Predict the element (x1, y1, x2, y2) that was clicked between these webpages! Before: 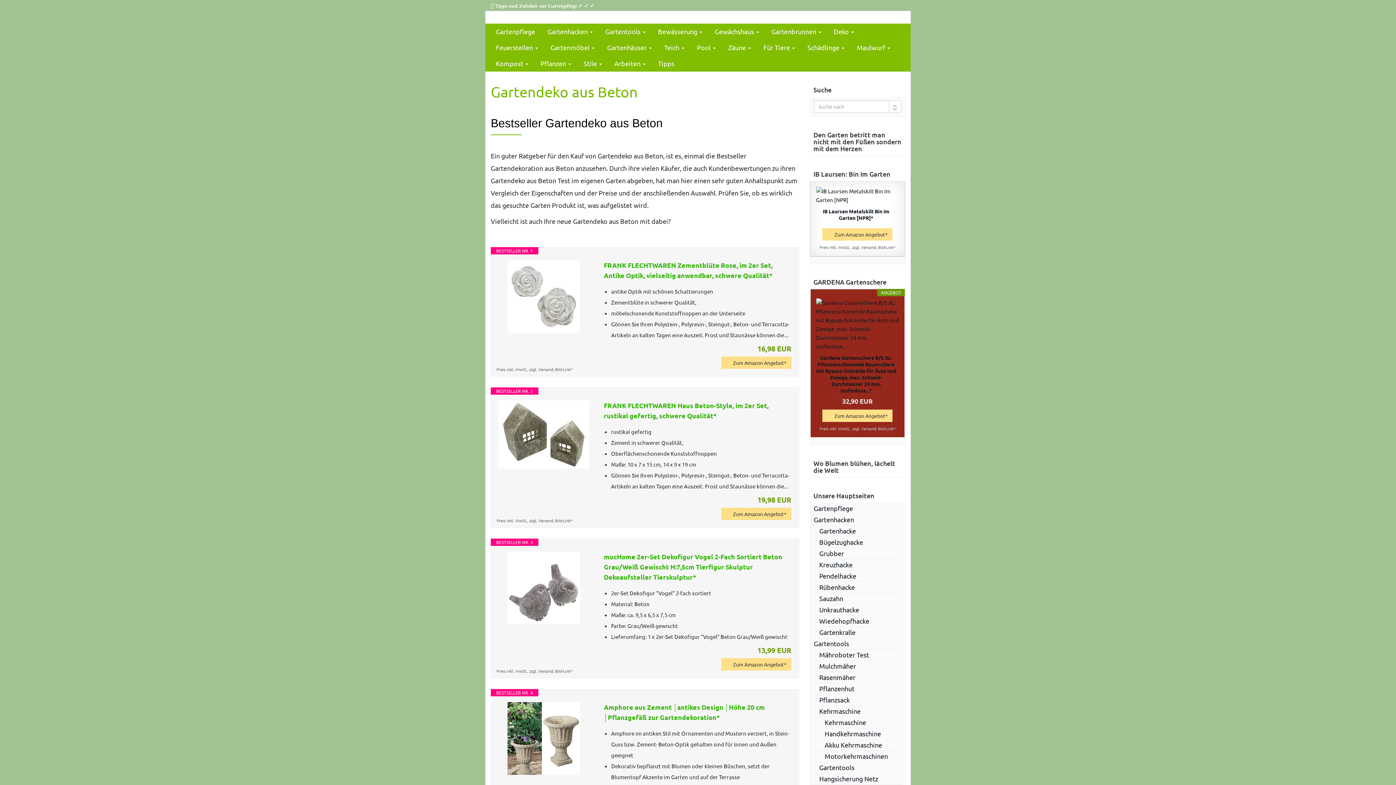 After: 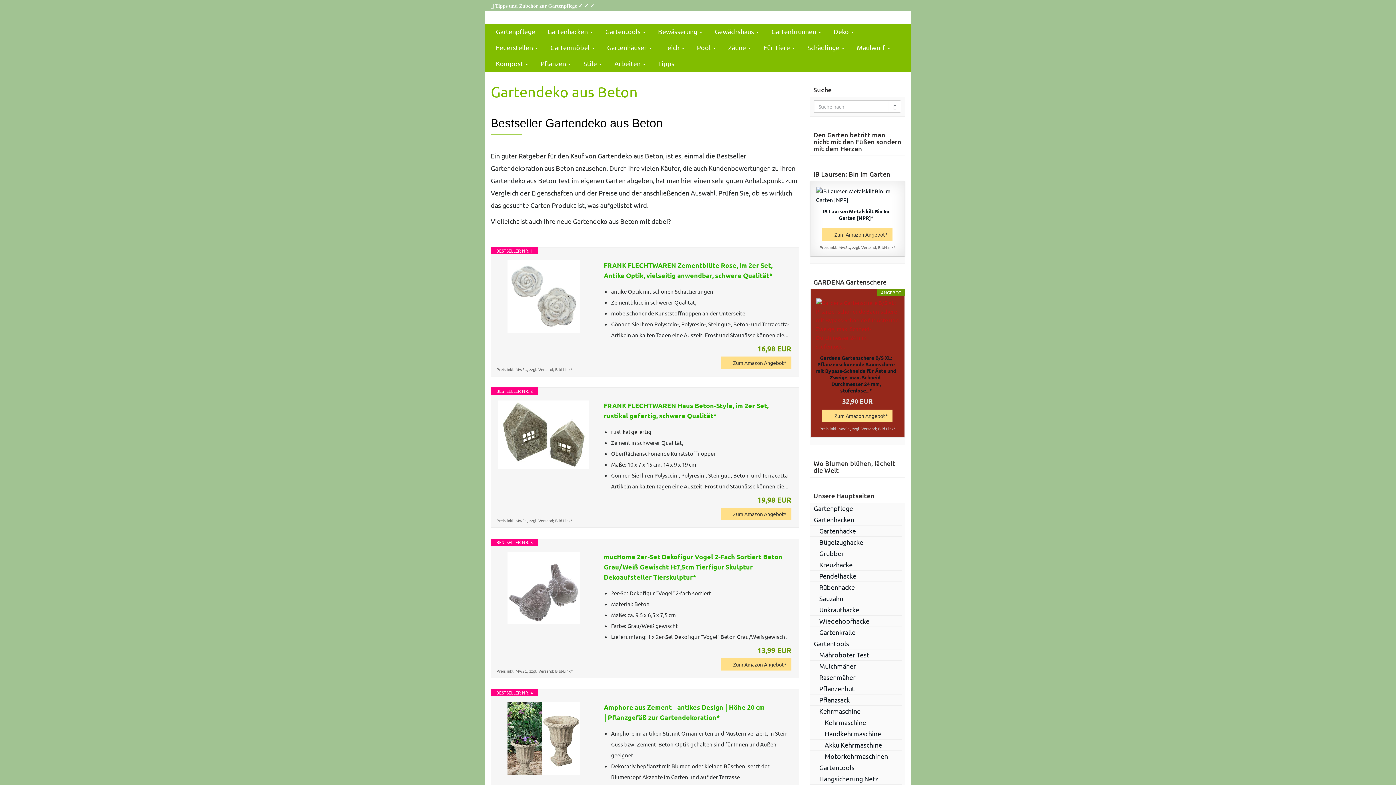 Action: bbox: (816, 298, 899, 350)